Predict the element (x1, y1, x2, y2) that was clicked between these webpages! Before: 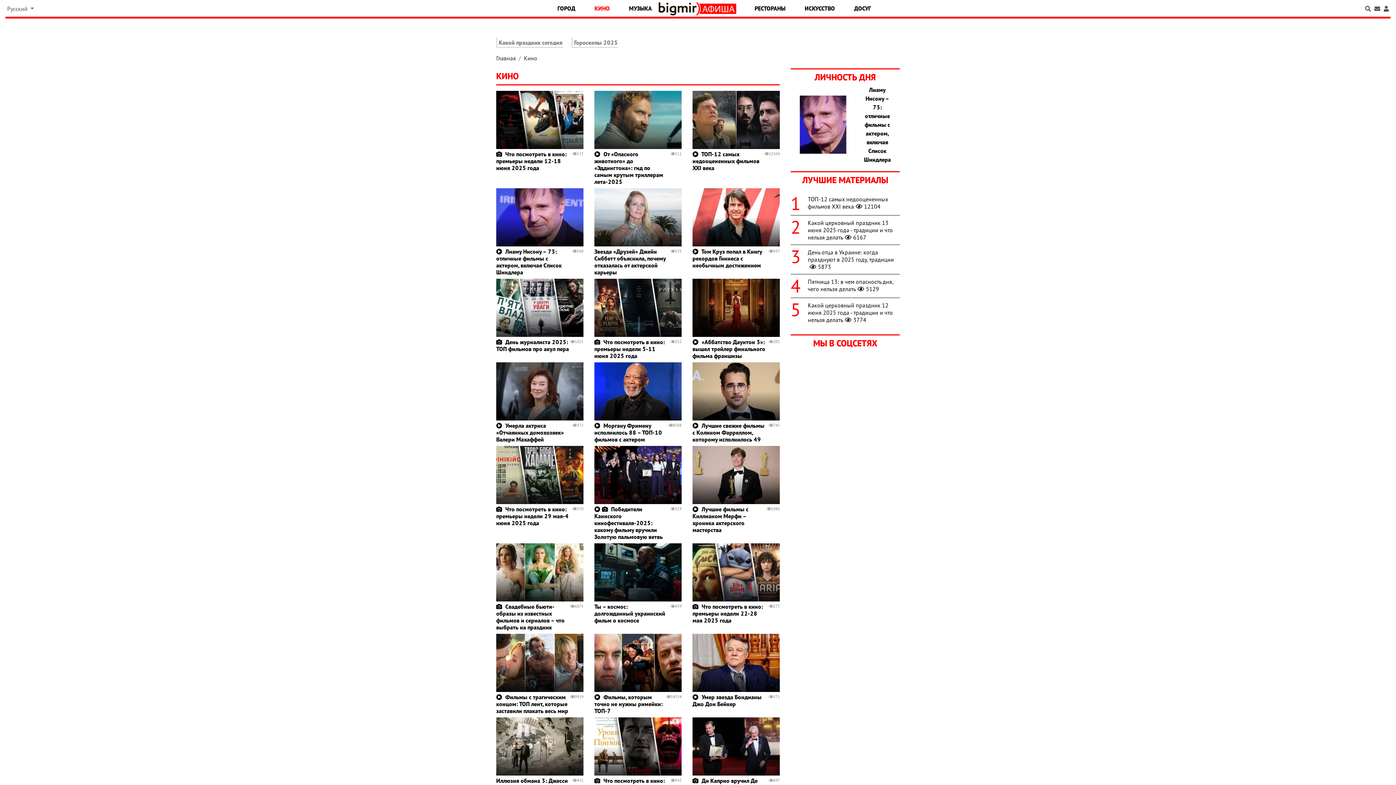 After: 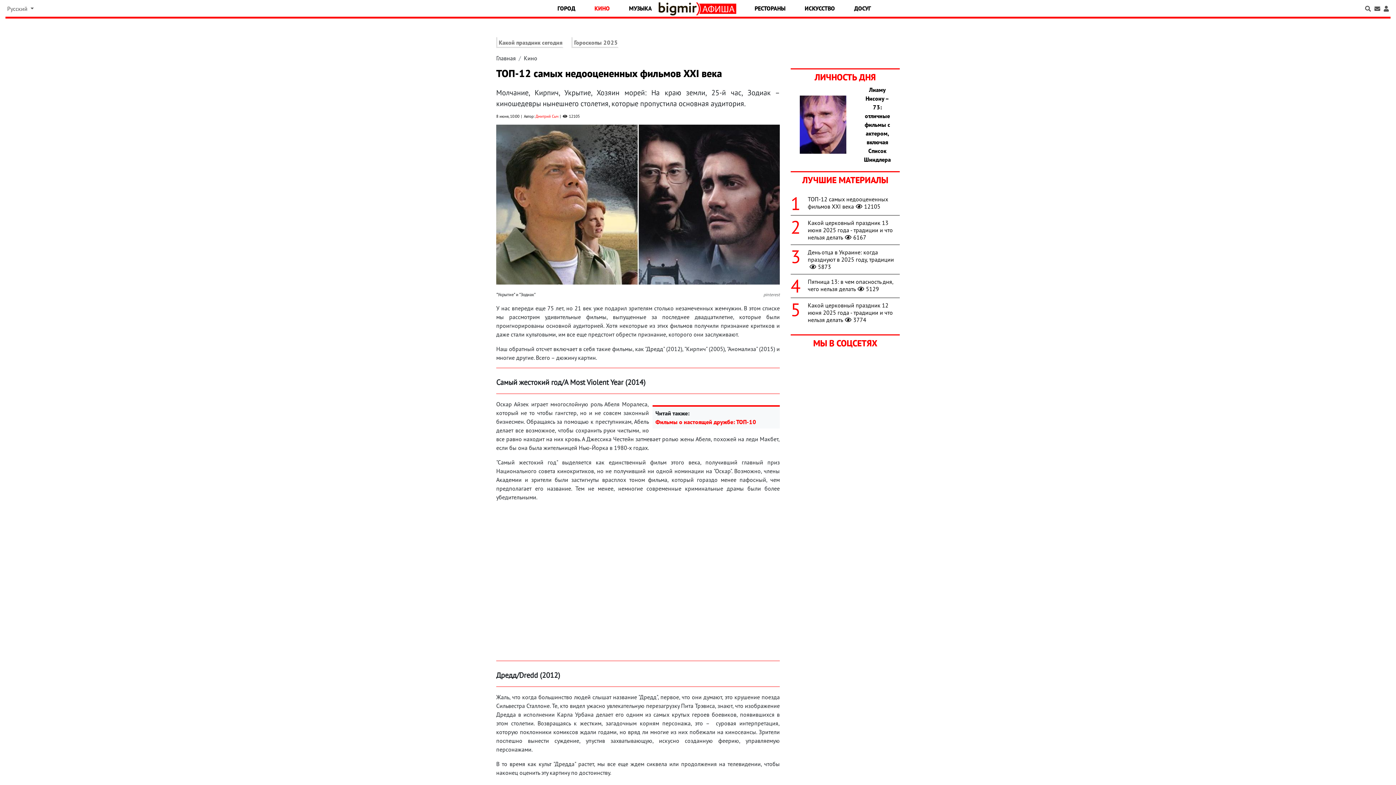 Action: bbox: (692, 115, 779, 123)